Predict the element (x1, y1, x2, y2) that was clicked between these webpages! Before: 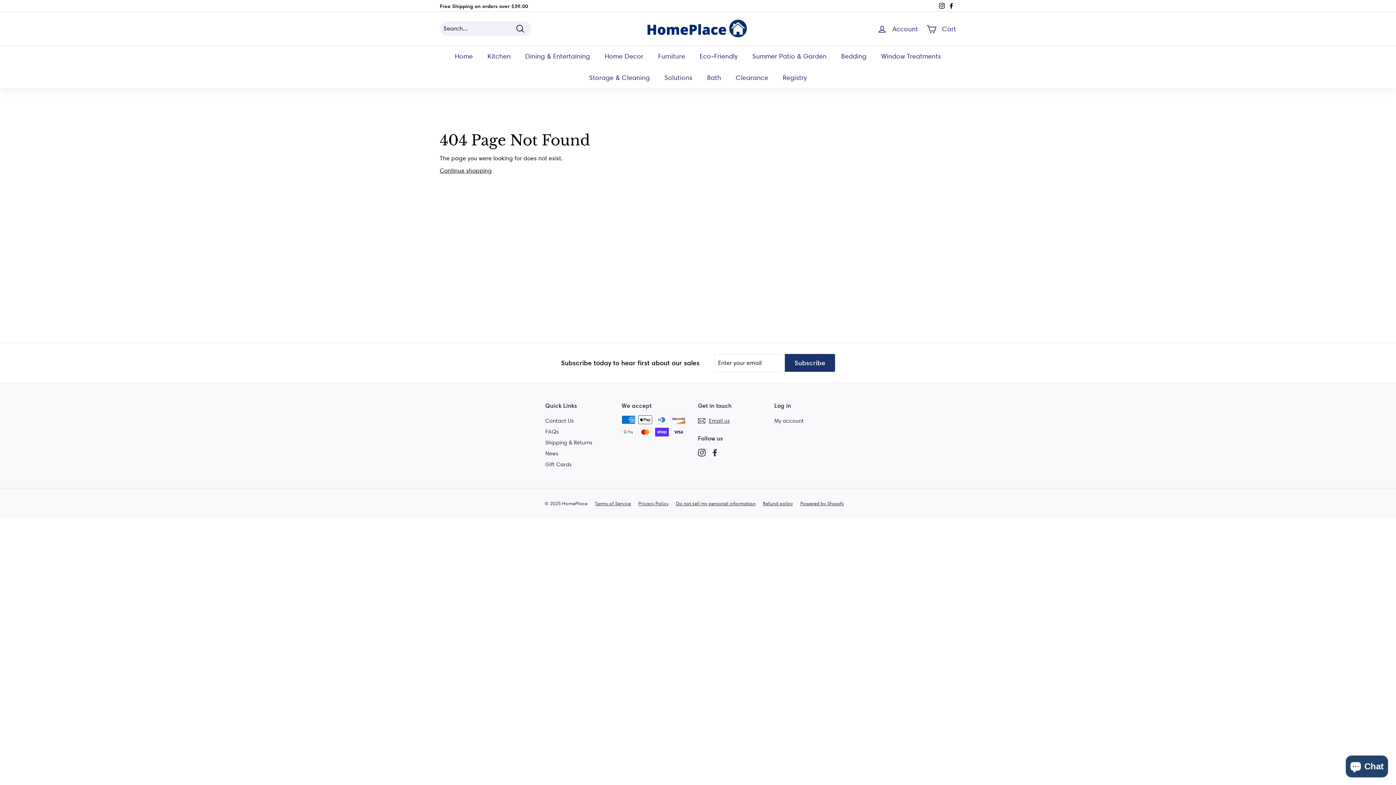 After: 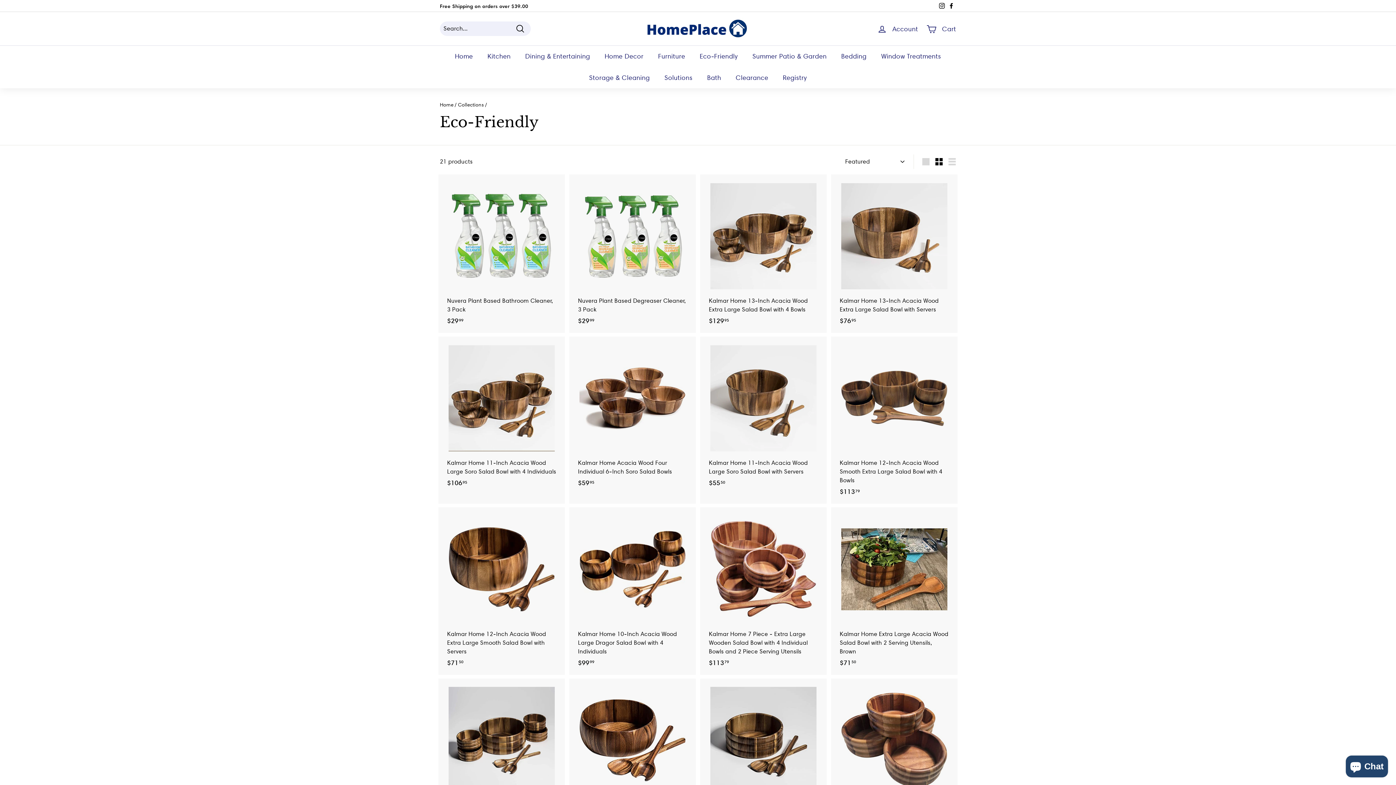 Action: label: Eco-Friendly bbox: (692, 45, 745, 66)